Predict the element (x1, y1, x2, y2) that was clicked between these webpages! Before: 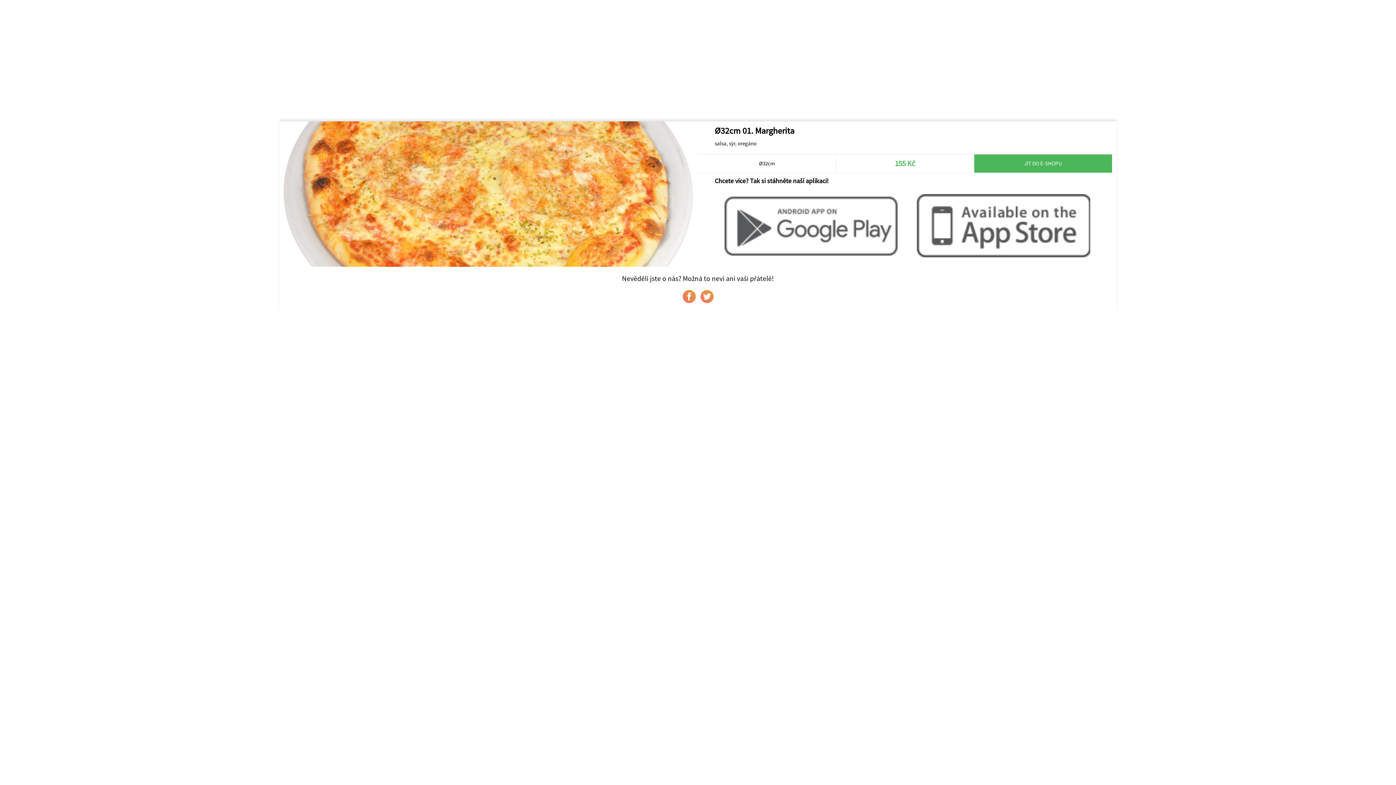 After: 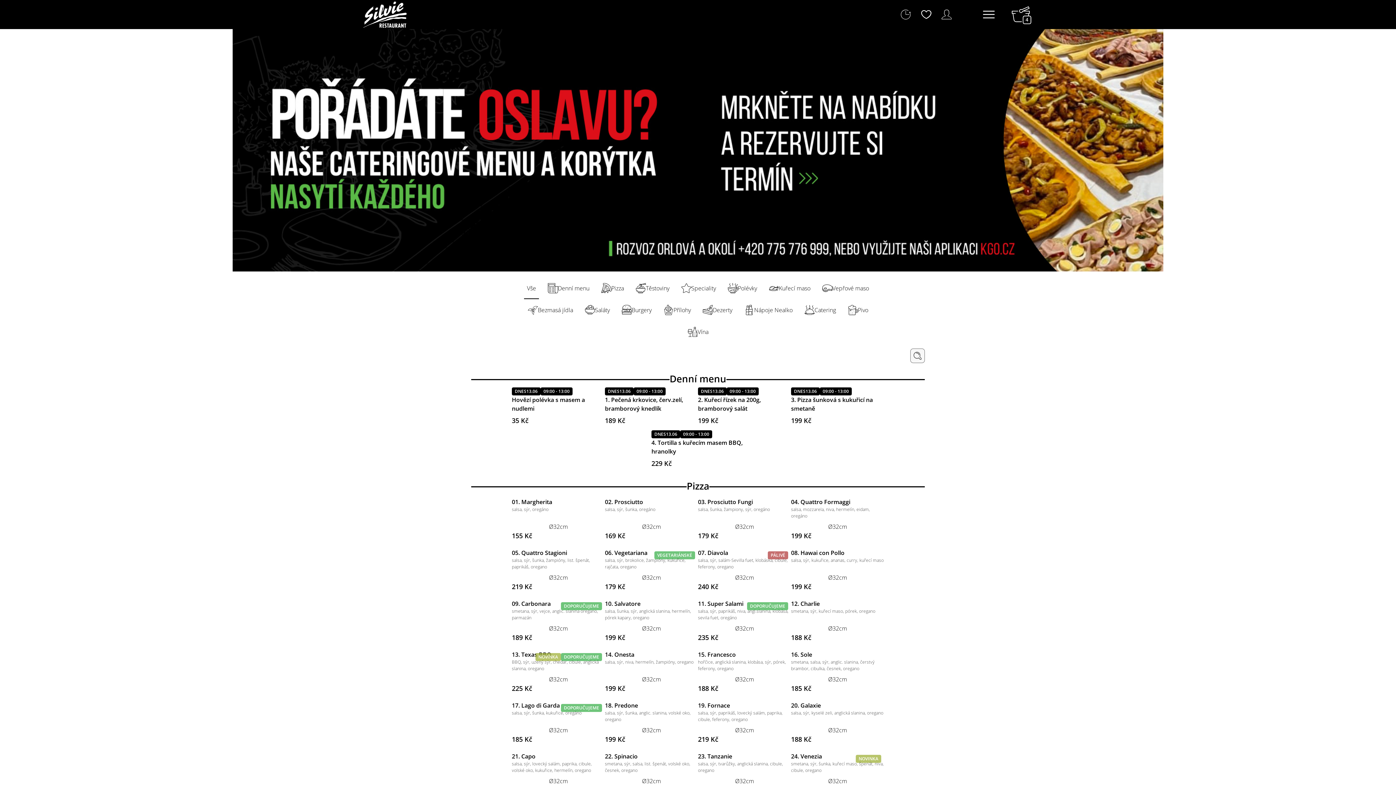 Action: bbox: (974, 154, 1112, 172) label: JÍT DO E-SHOPU